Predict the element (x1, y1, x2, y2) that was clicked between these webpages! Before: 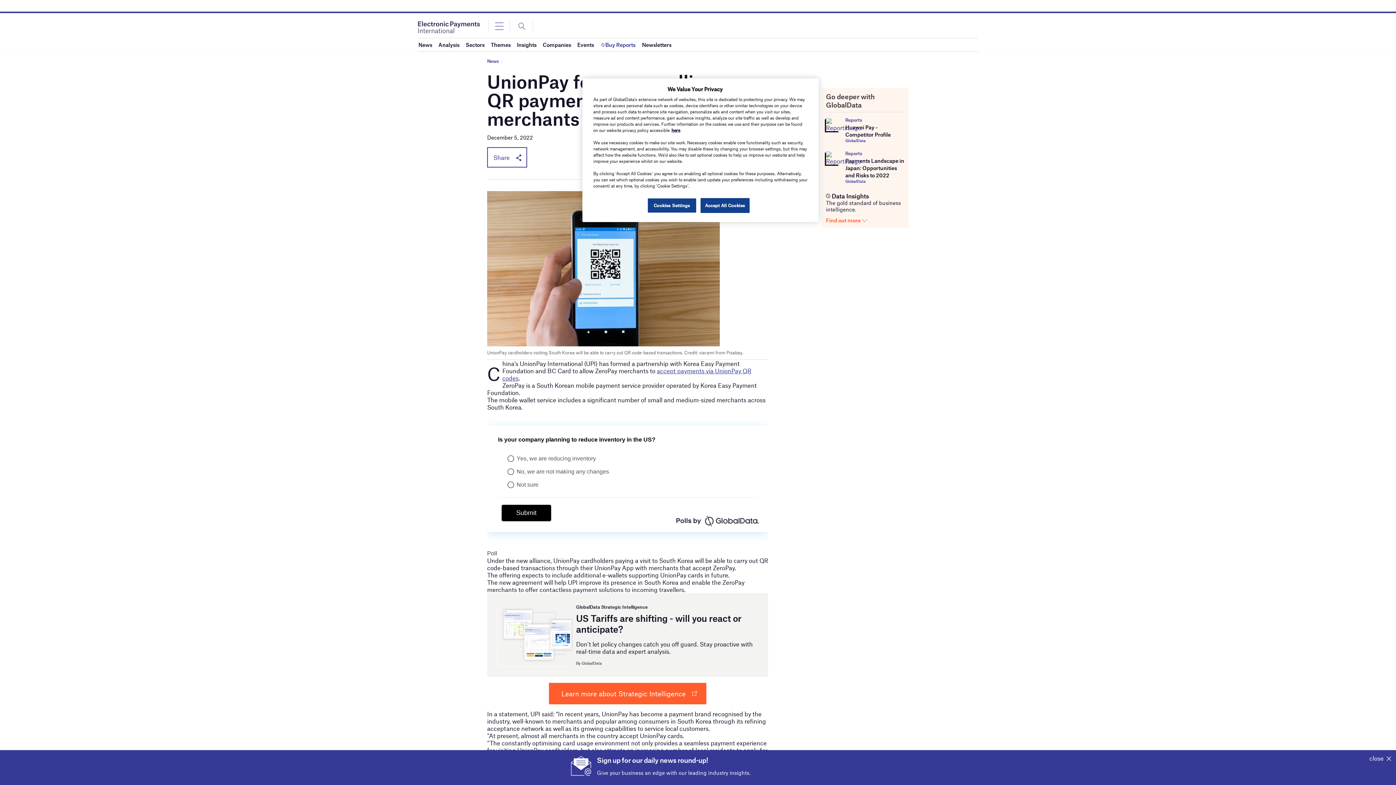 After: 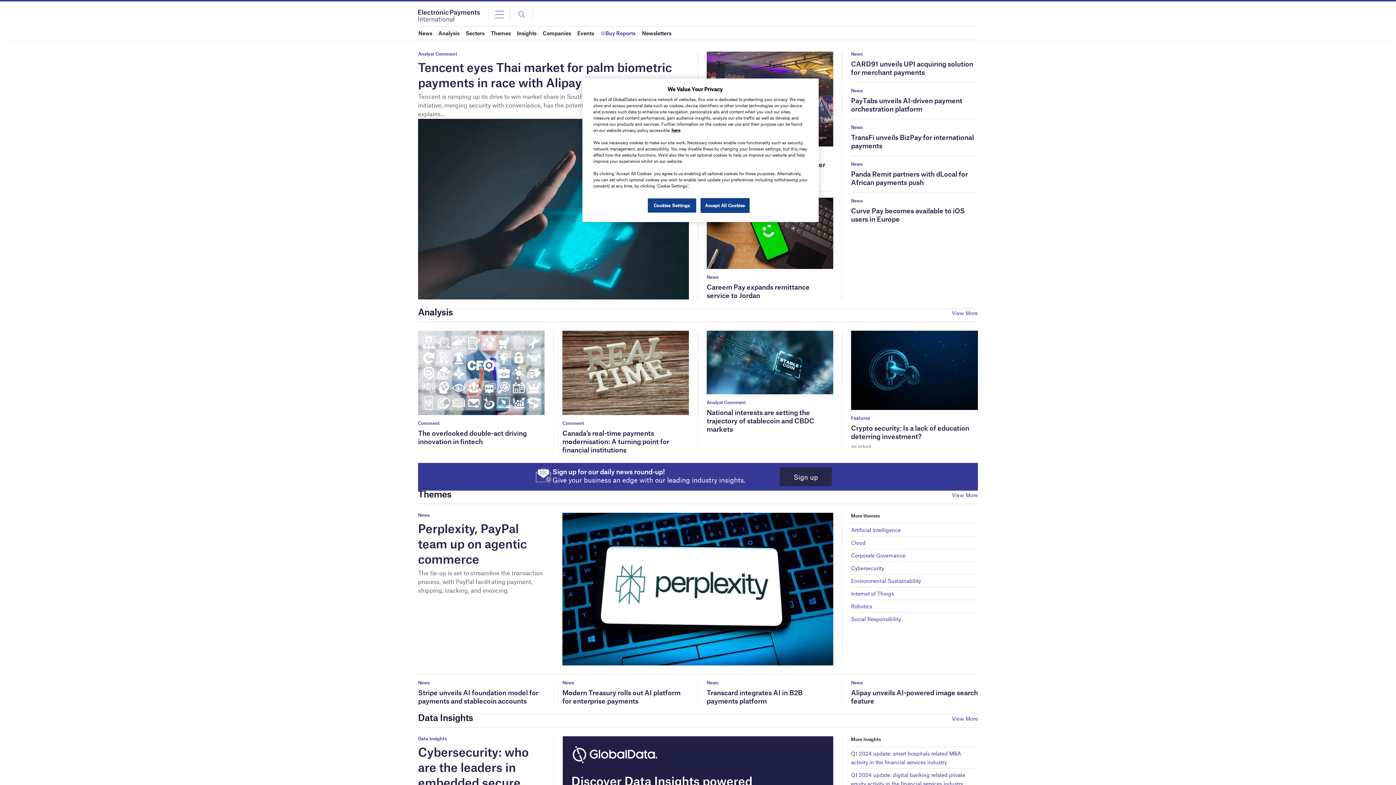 Action: bbox: (418, 24, 480, 28)